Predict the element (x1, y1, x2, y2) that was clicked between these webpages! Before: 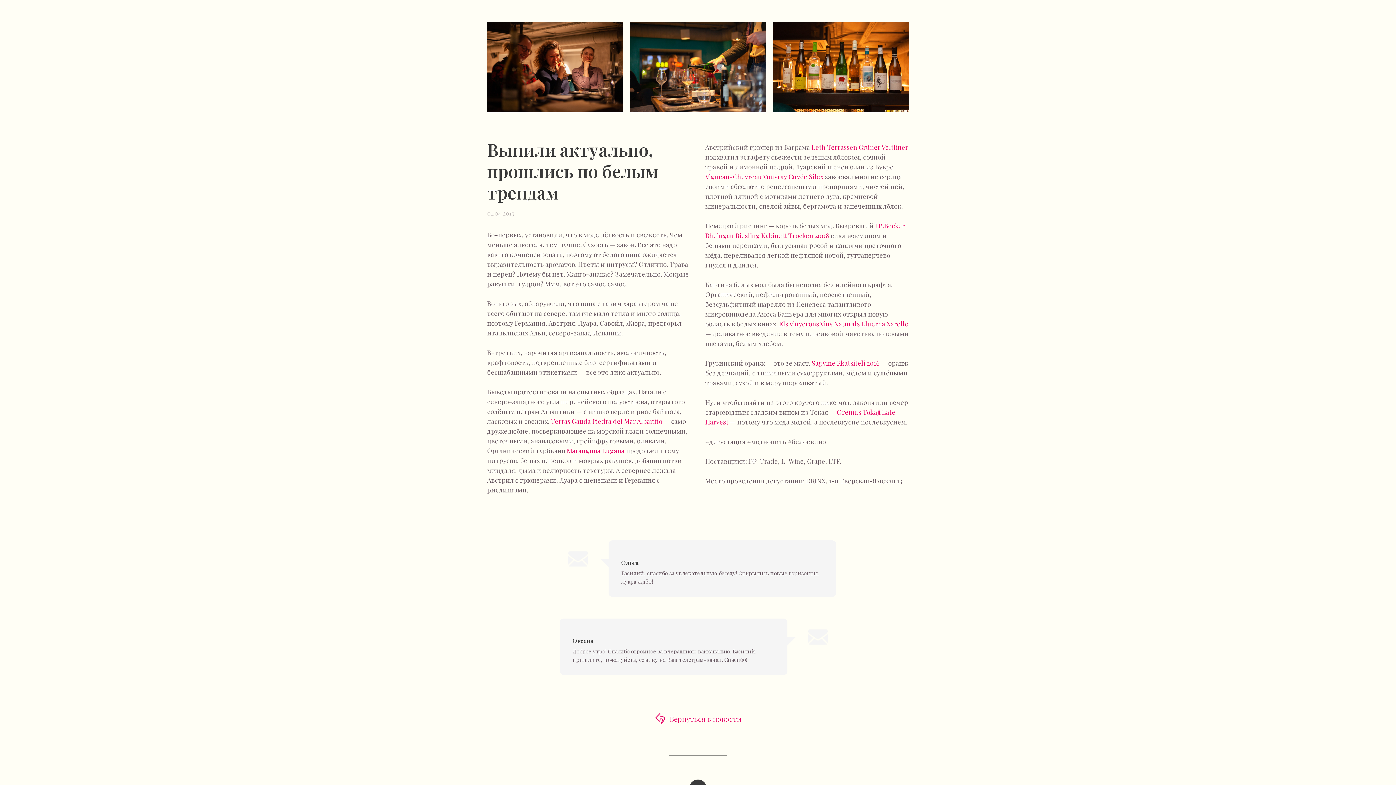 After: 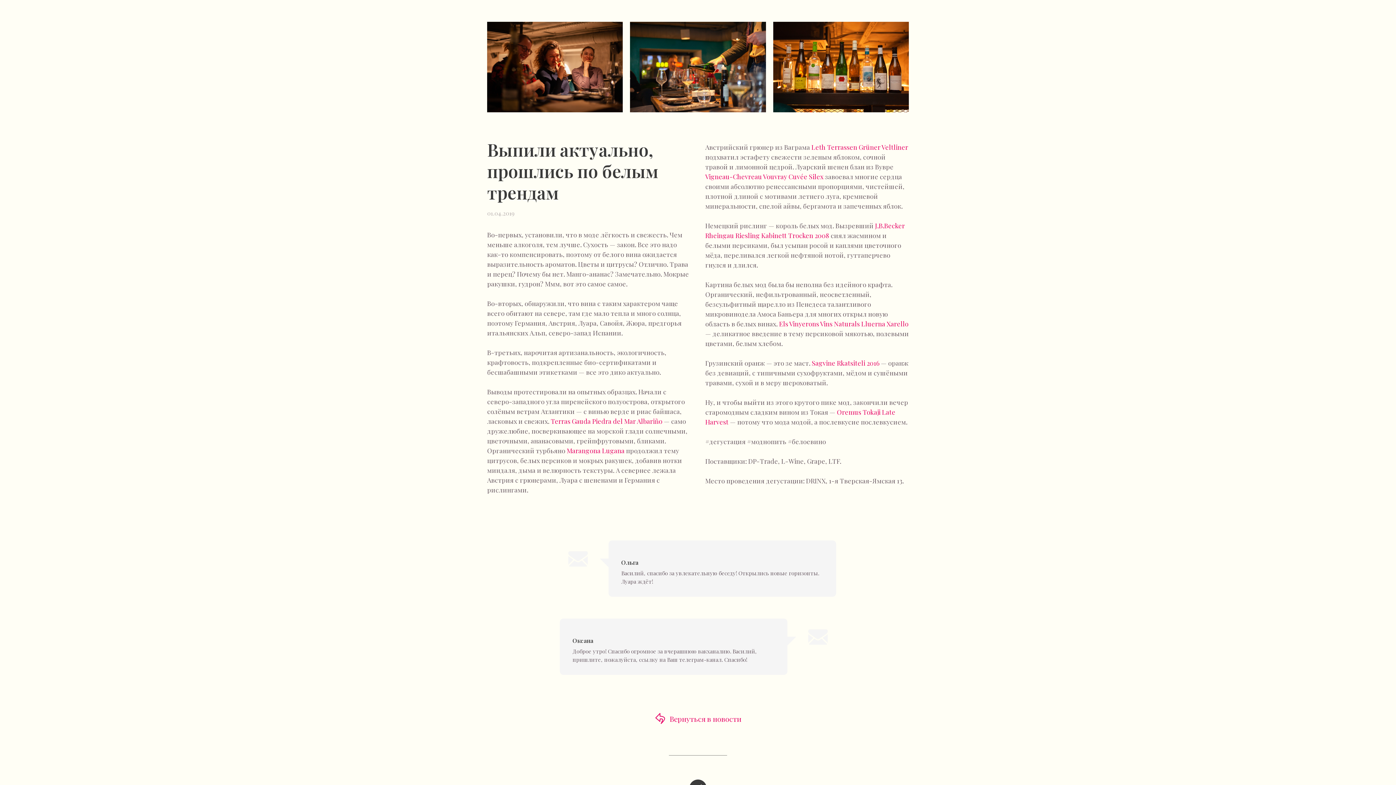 Action: label: Sagvine Rkatsiteli 2016 bbox: (812, 358, 879, 367)